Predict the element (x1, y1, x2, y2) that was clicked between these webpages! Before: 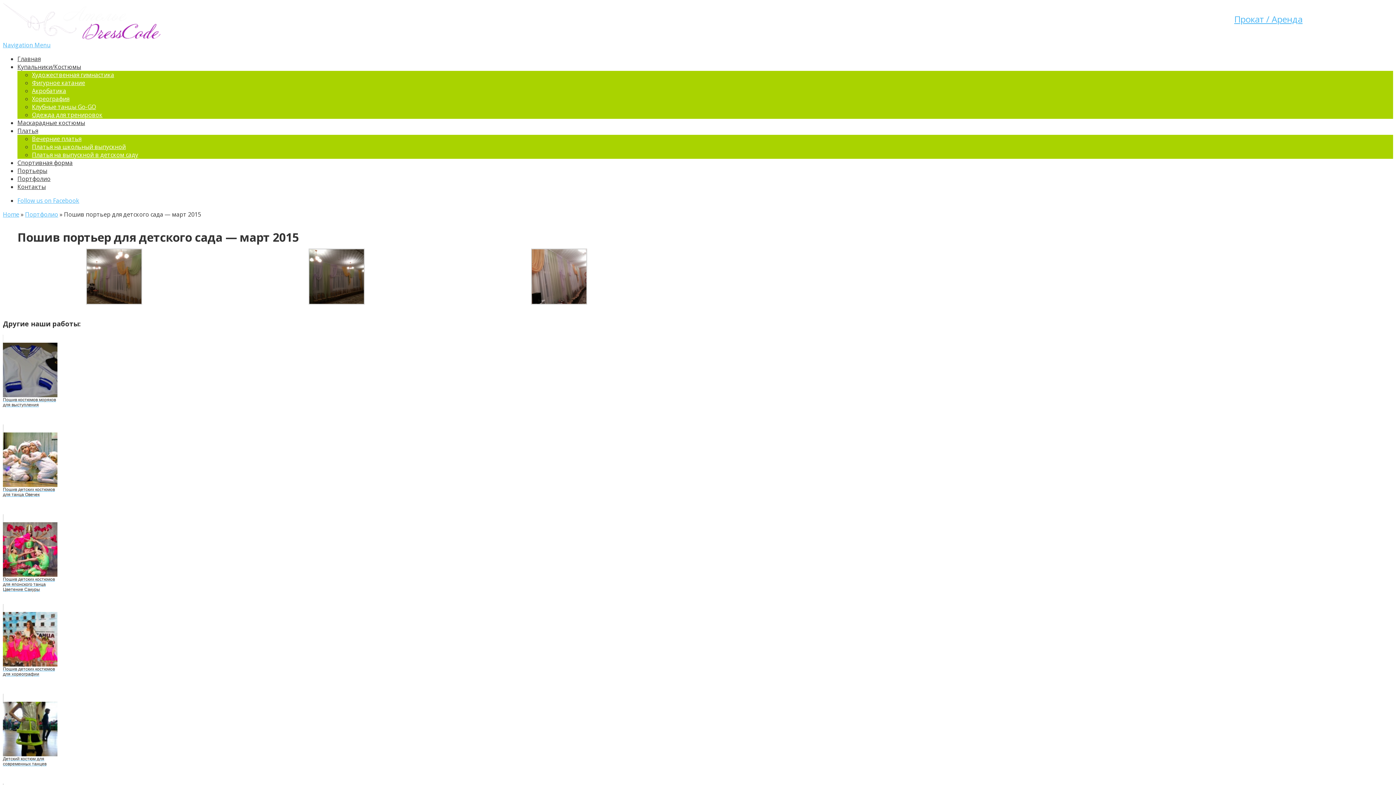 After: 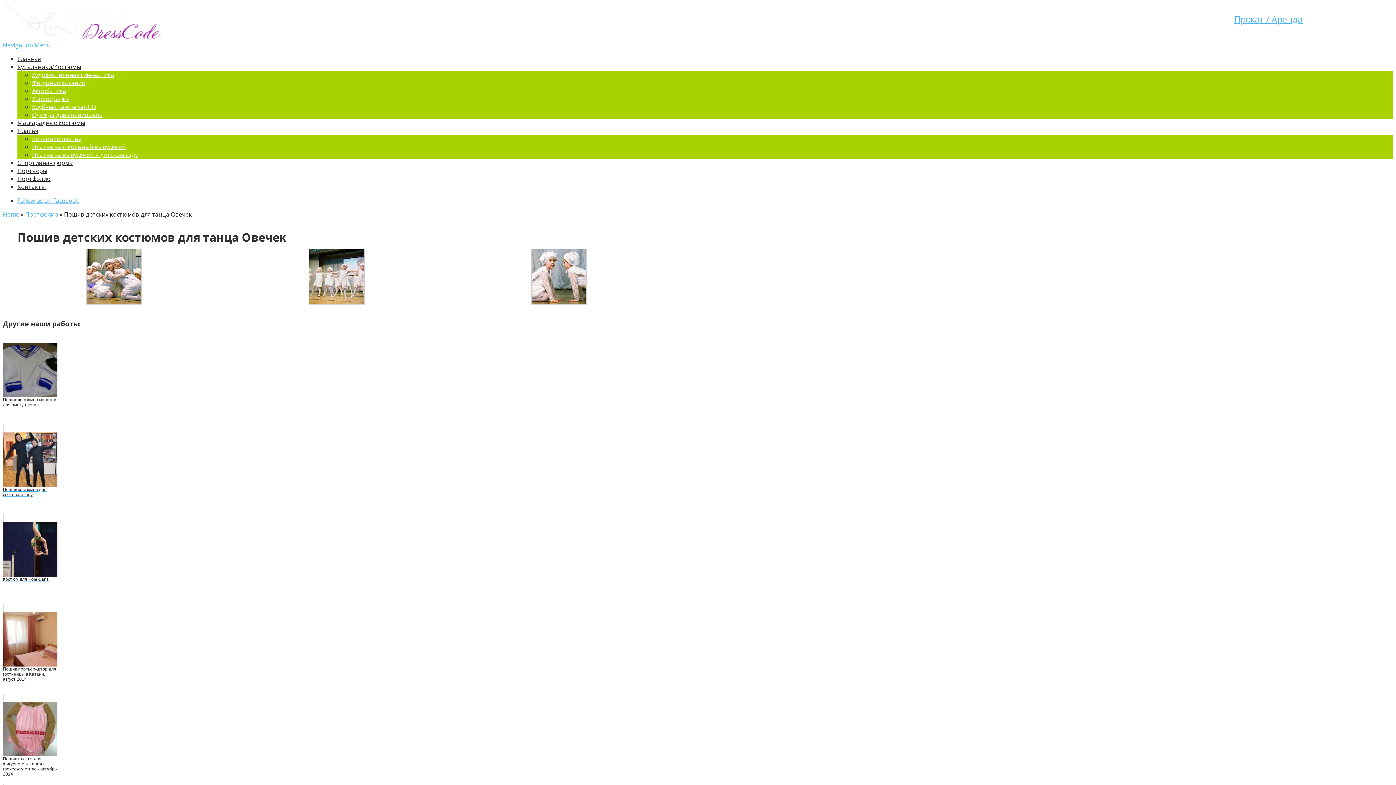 Action: label: Пошив детских костюмов для танца Овечек bbox: (2, 424, 1393, 522)